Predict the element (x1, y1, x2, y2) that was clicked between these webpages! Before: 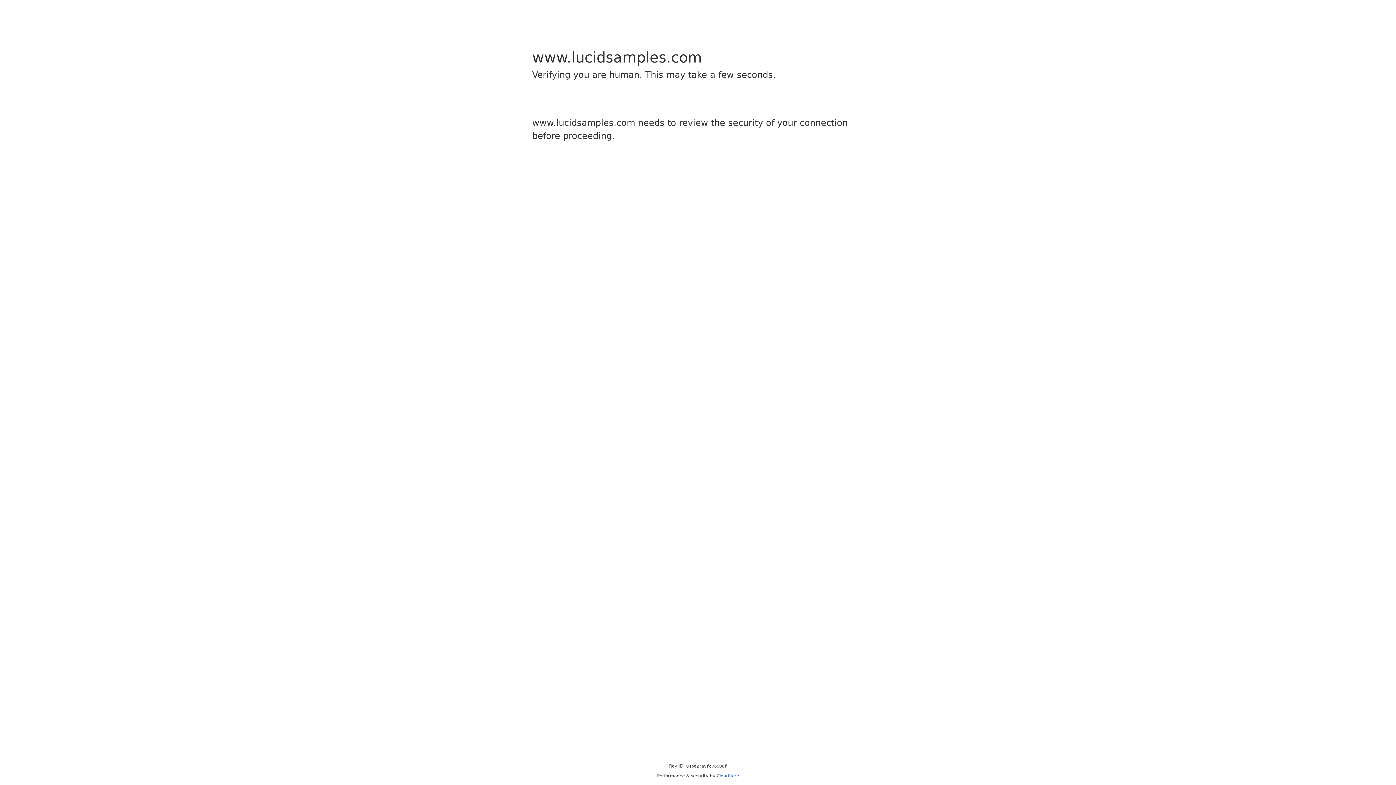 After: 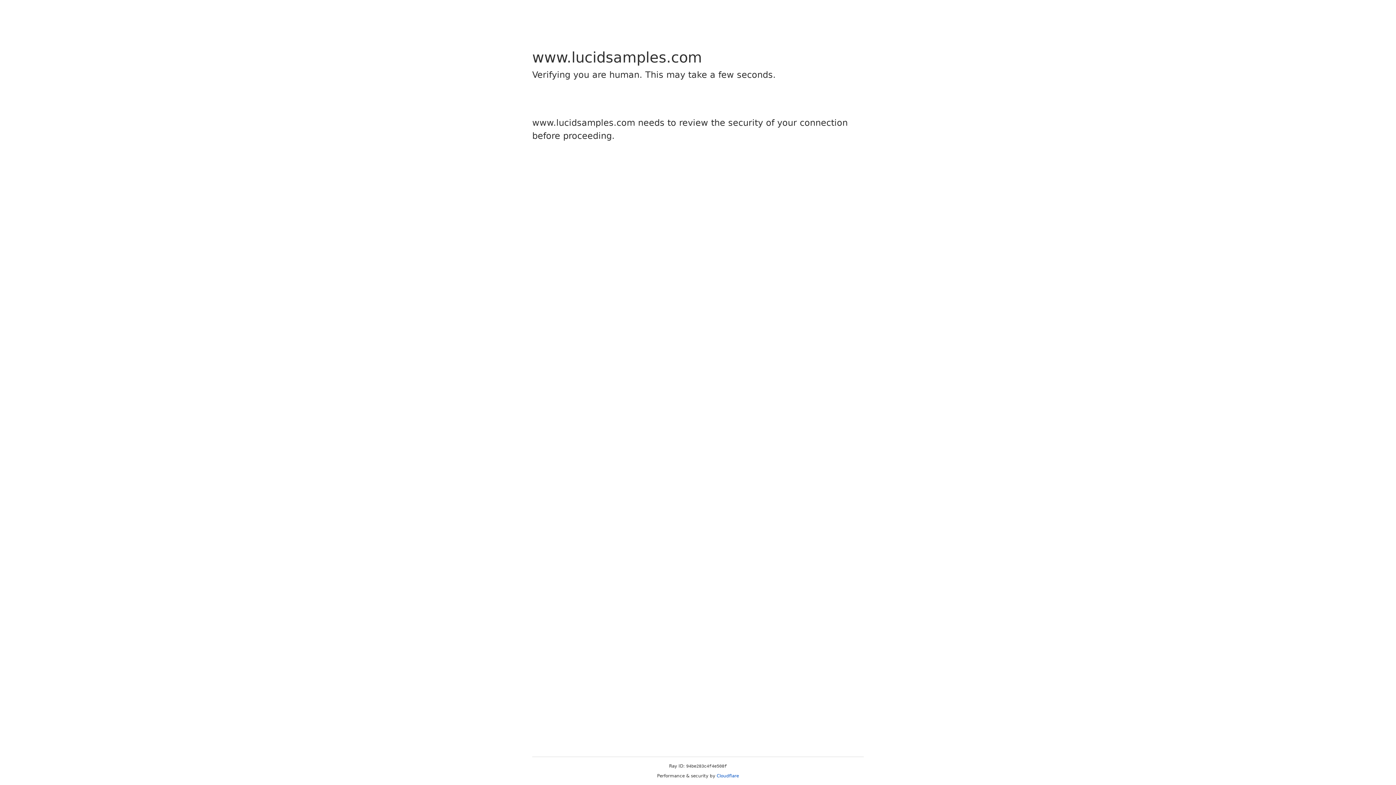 Action: label: Cloudflare bbox: (716, 773, 739, 778)